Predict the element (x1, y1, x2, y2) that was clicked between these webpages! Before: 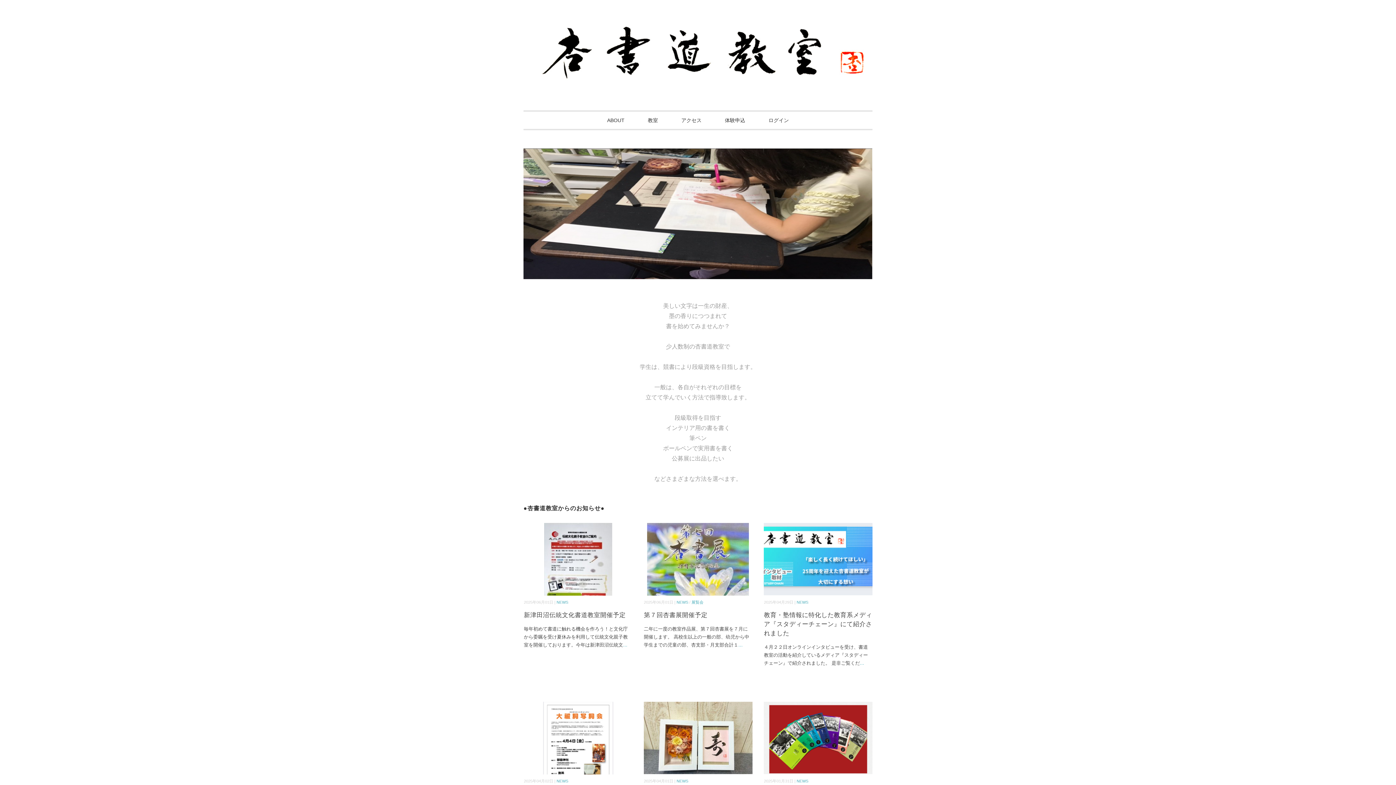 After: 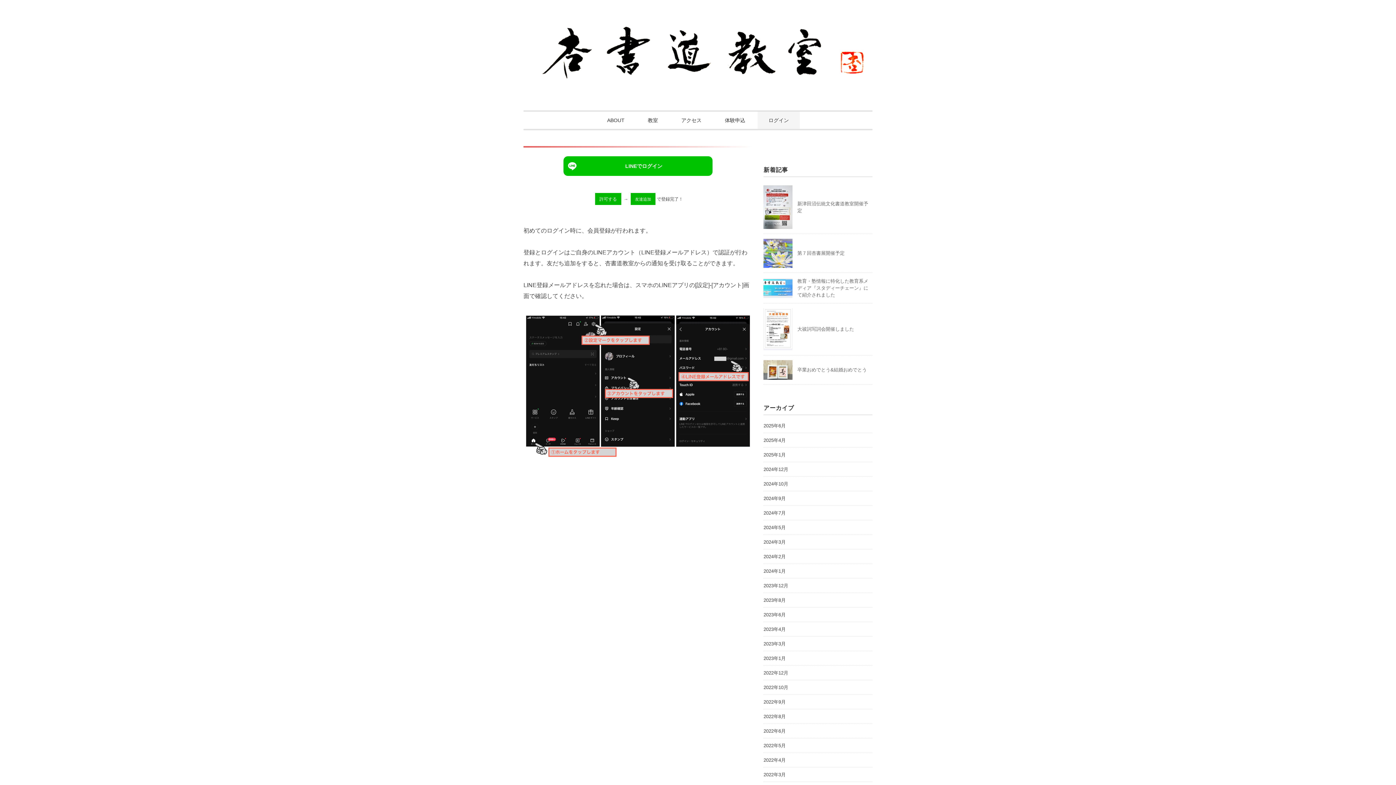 Action: bbox: (757, 111, 800, 129) label: ログイン